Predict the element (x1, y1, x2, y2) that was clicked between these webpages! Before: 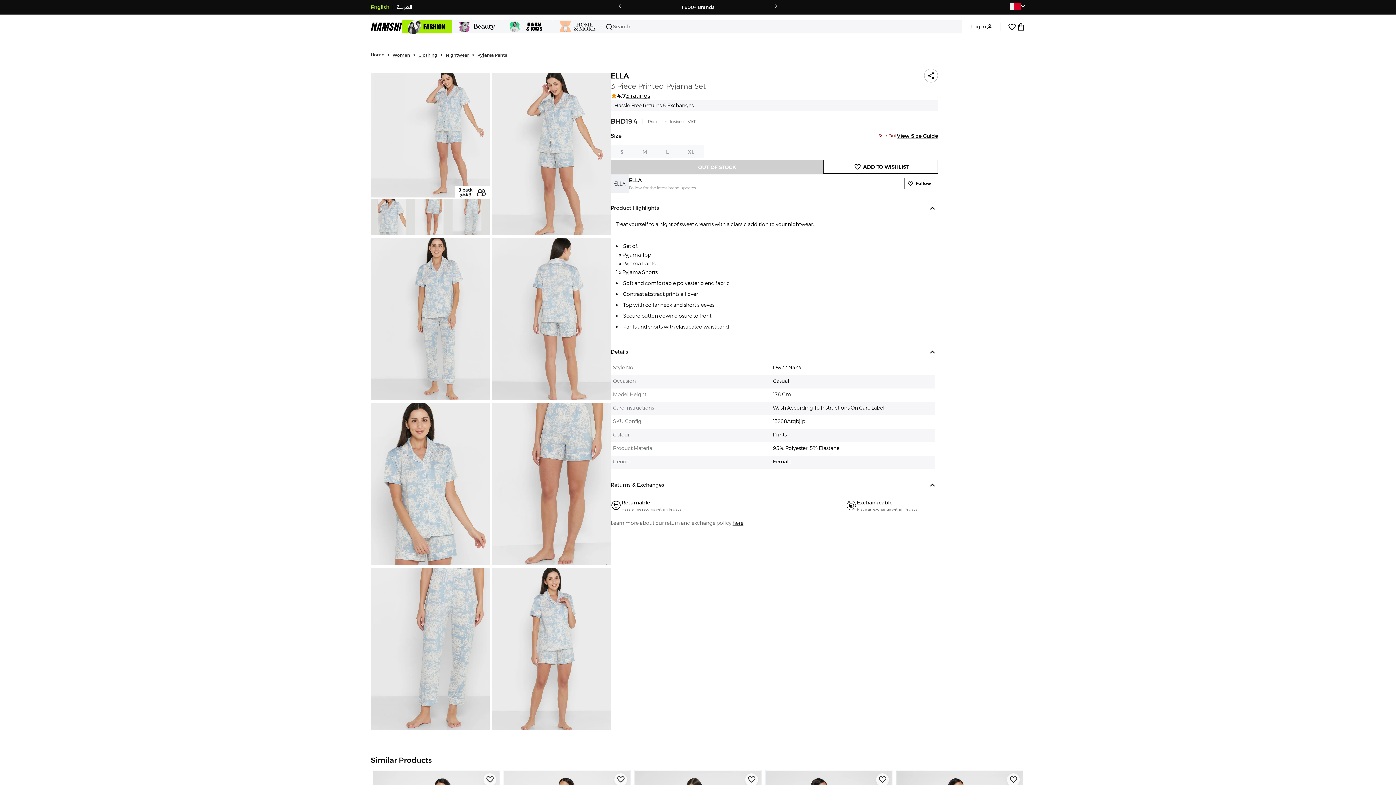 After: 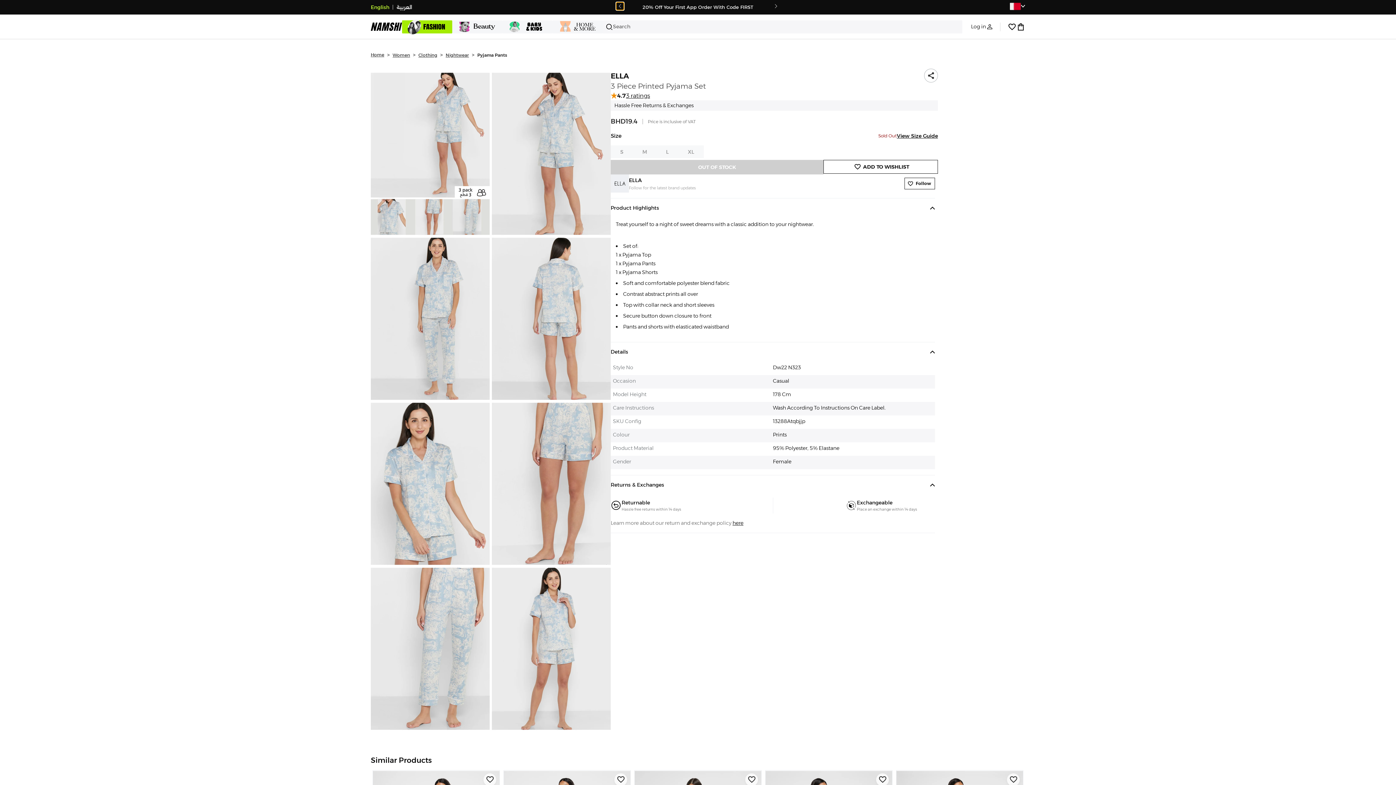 Action: bbox: (616, 2, 624, 10)